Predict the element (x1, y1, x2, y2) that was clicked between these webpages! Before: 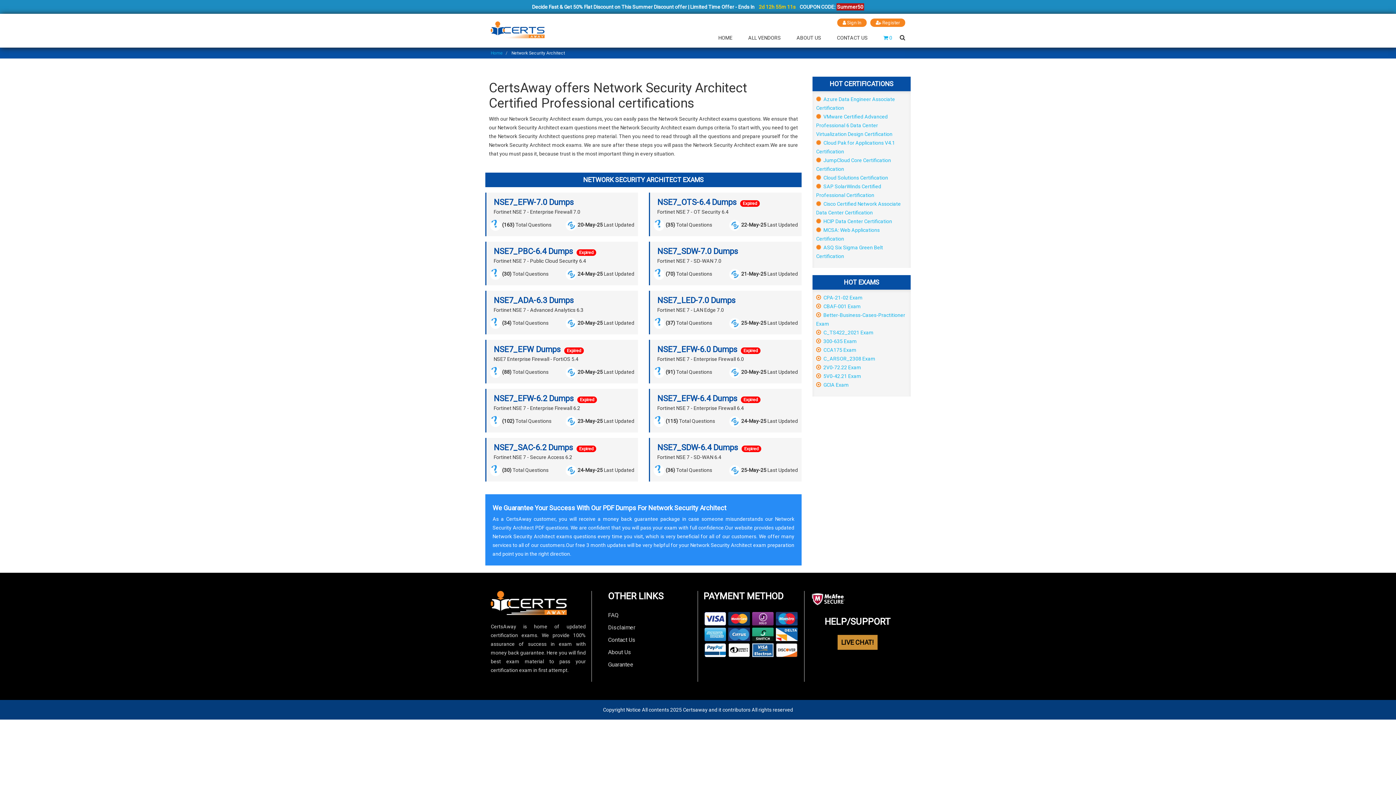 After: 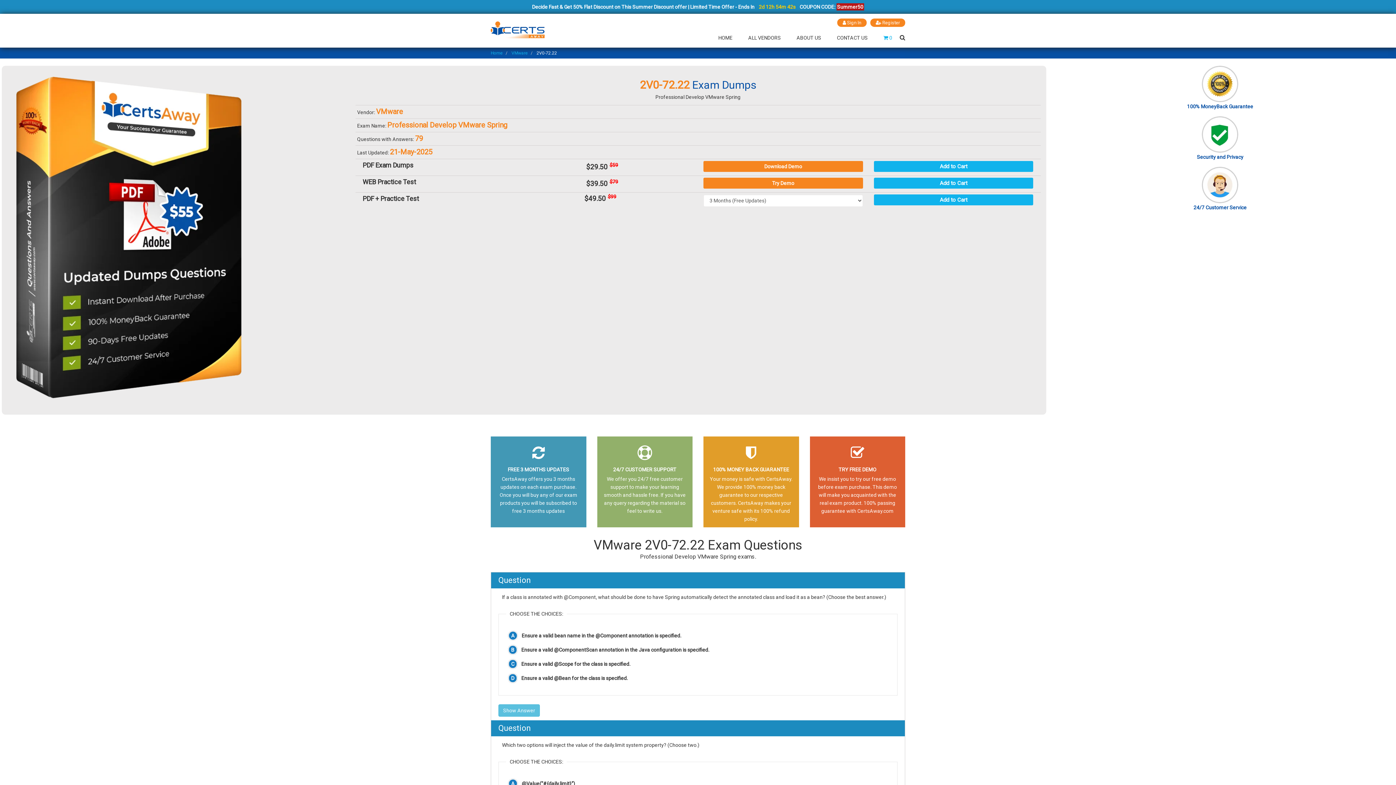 Action: label:  2V0-72.22 Exam bbox: (816, 364, 861, 370)